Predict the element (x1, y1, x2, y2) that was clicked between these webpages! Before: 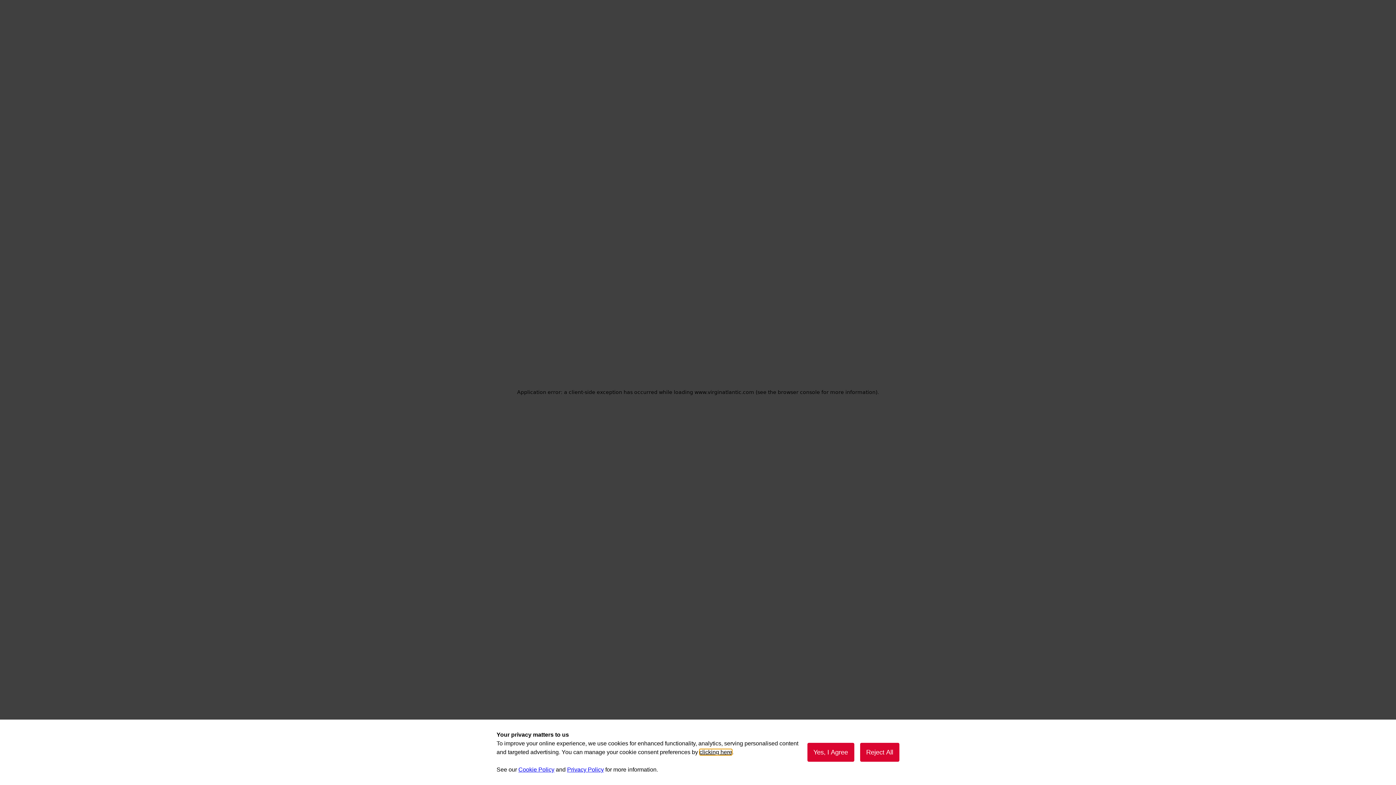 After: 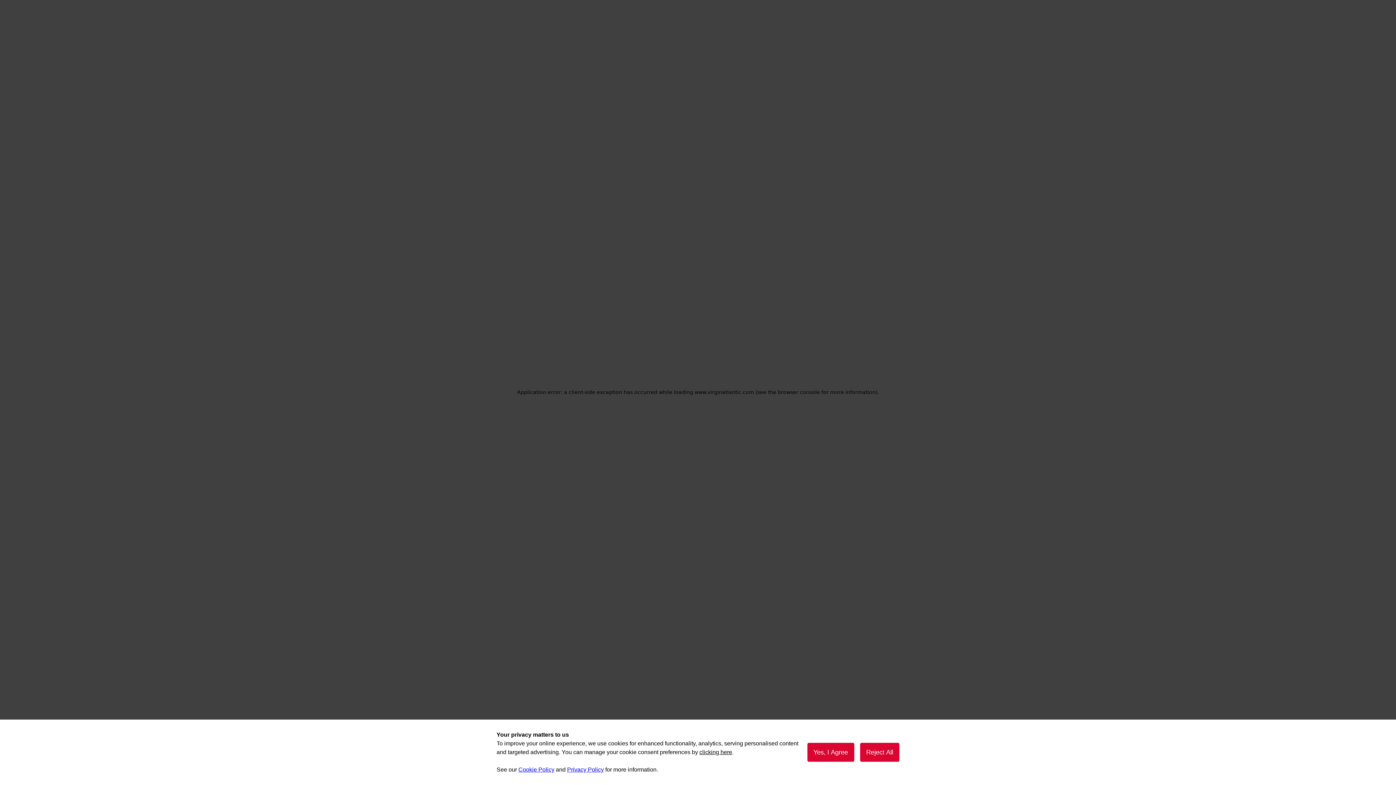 Action: label: Cookie Policy bbox: (518, 766, 554, 773)